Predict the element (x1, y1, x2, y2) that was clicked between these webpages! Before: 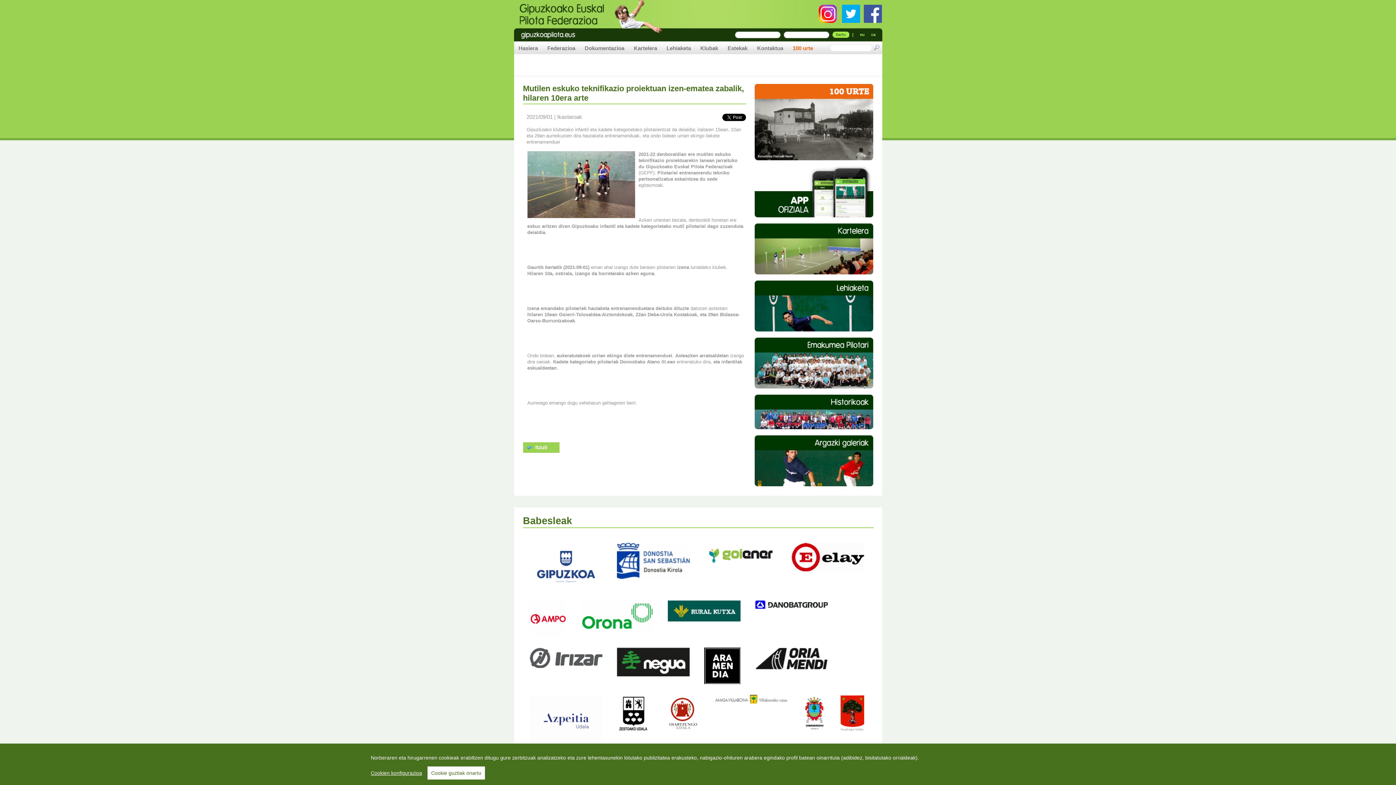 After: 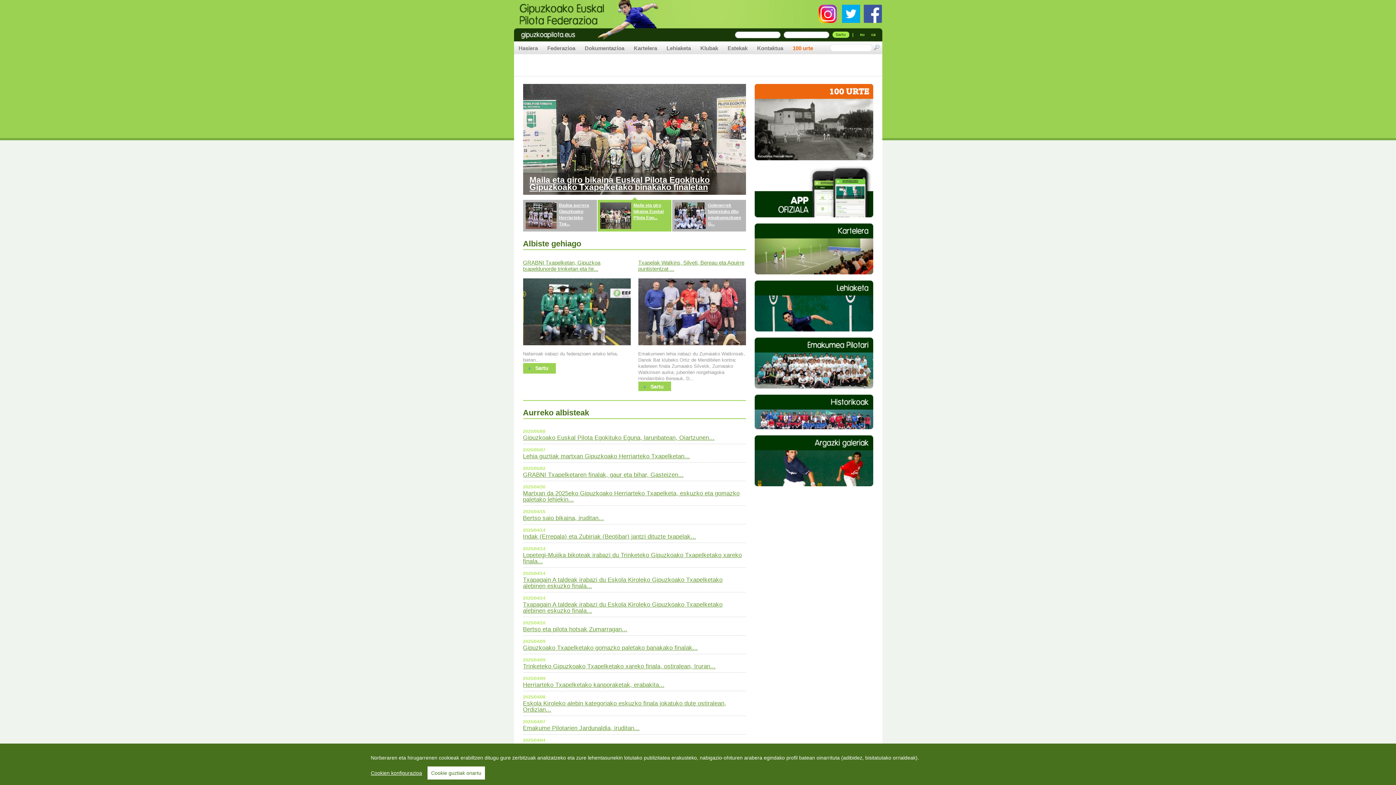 Action: bbox: (514, 0, 677, 5)